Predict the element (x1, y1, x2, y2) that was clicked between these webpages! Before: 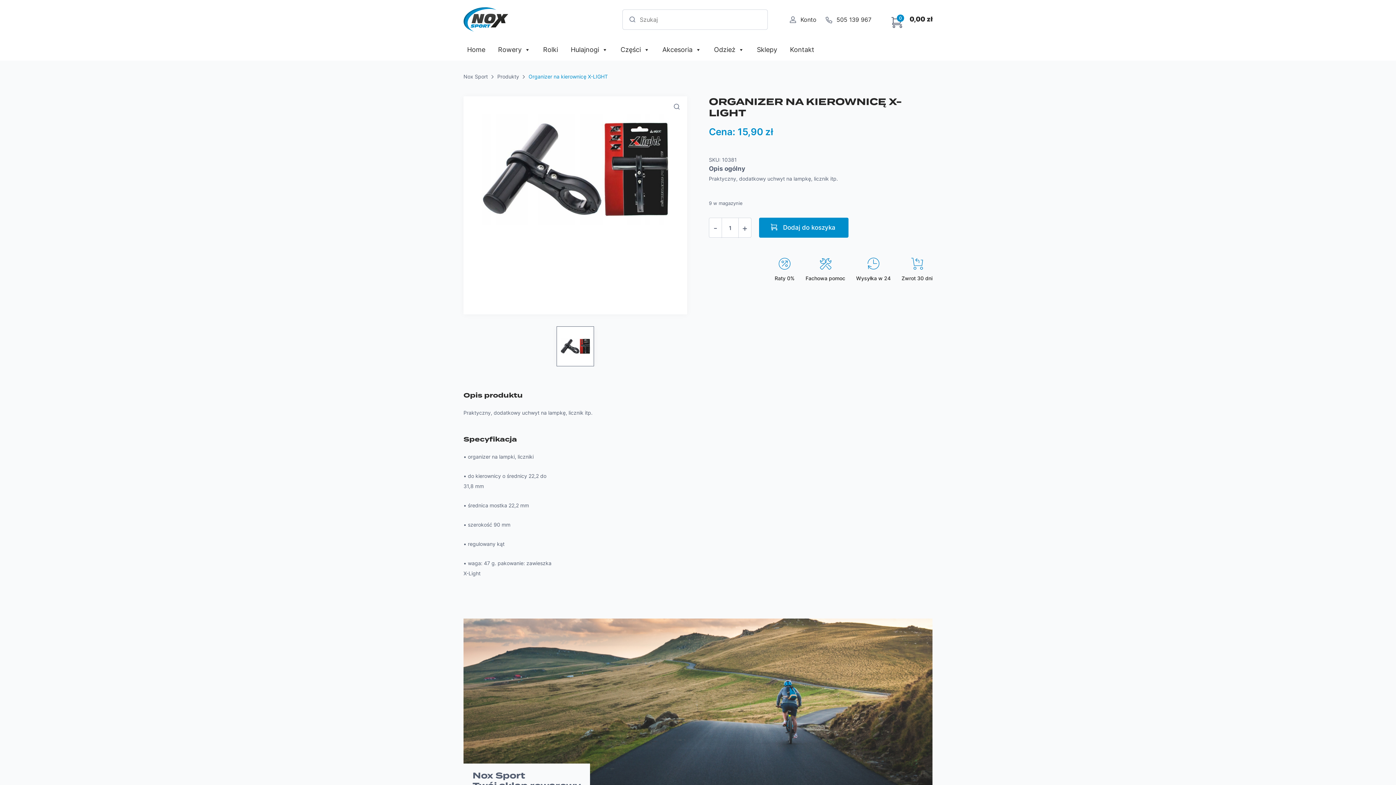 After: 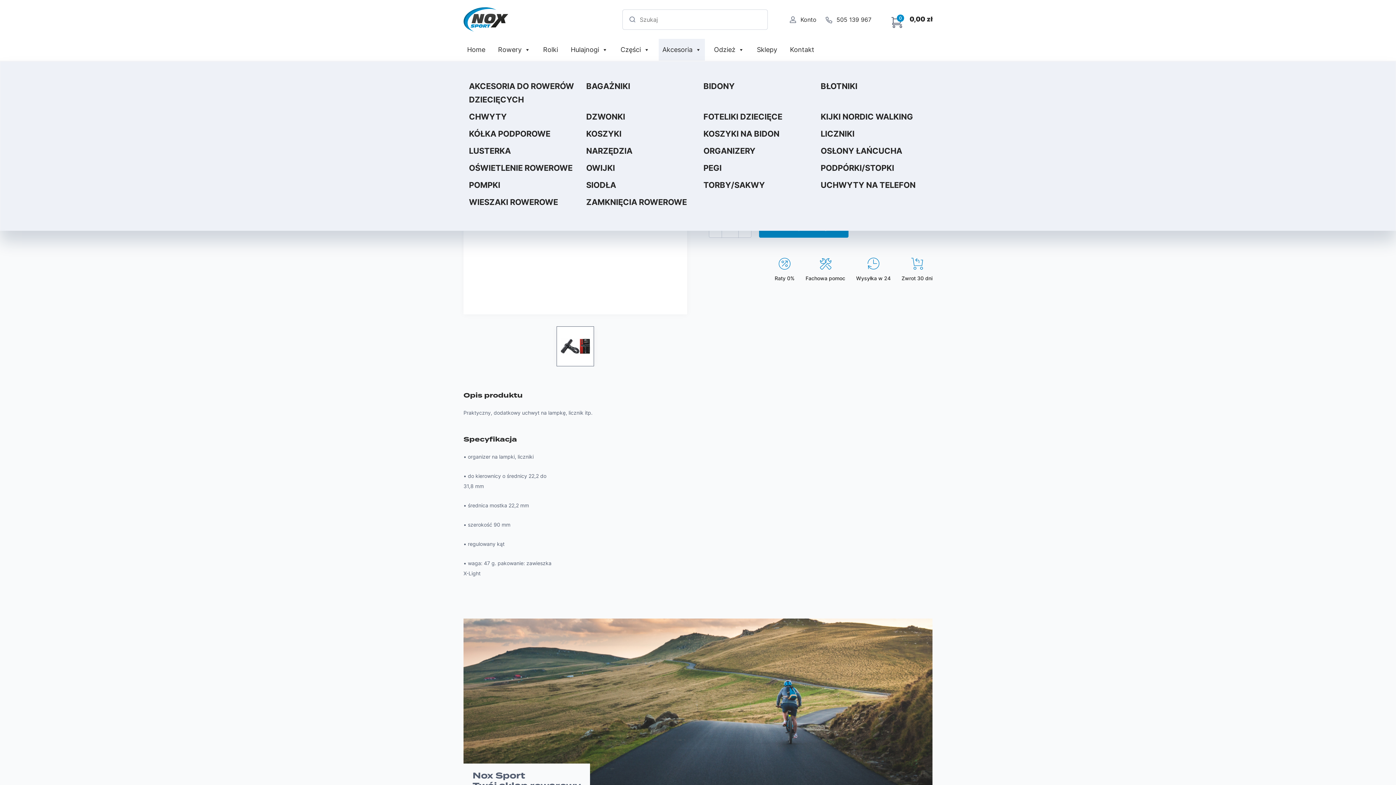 Action: label: Akcesoria bbox: (658, 38, 705, 60)